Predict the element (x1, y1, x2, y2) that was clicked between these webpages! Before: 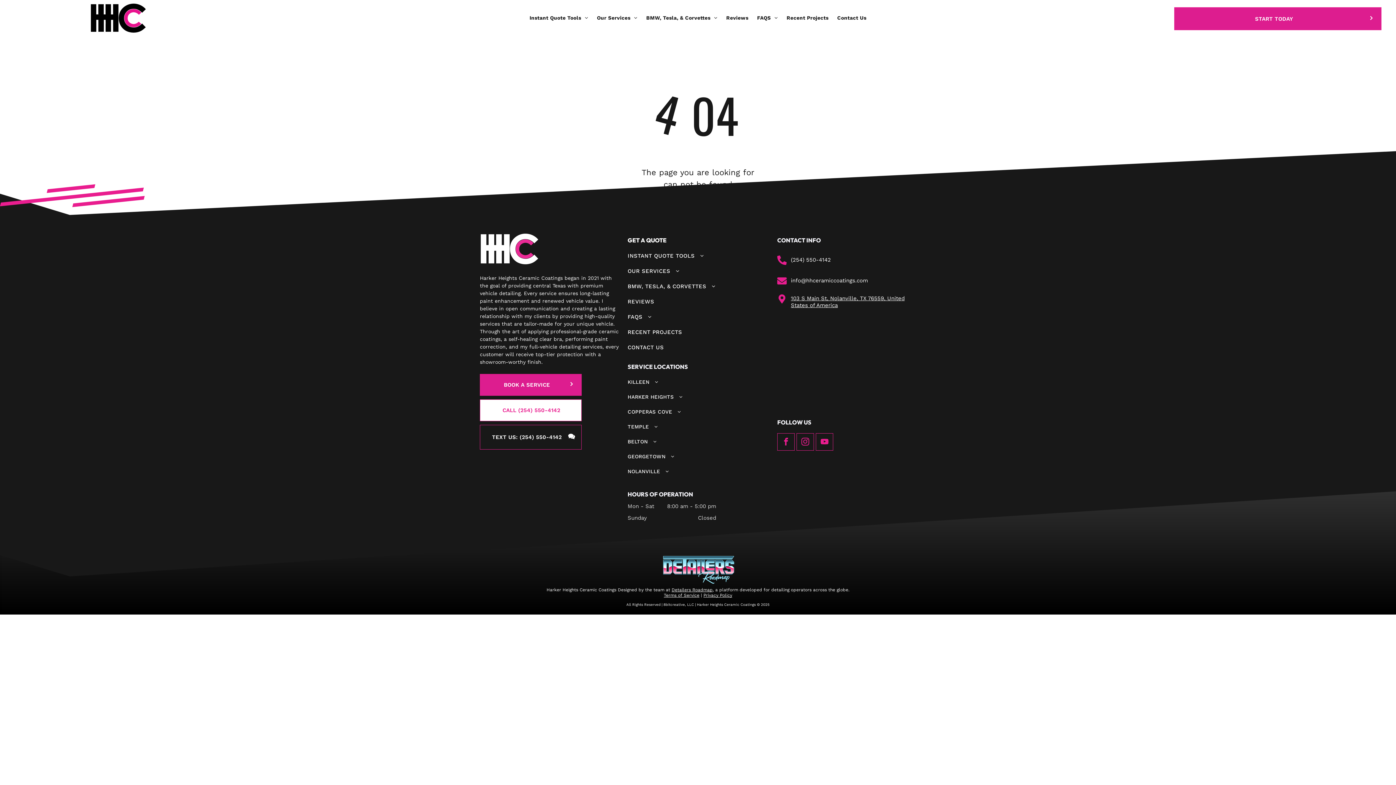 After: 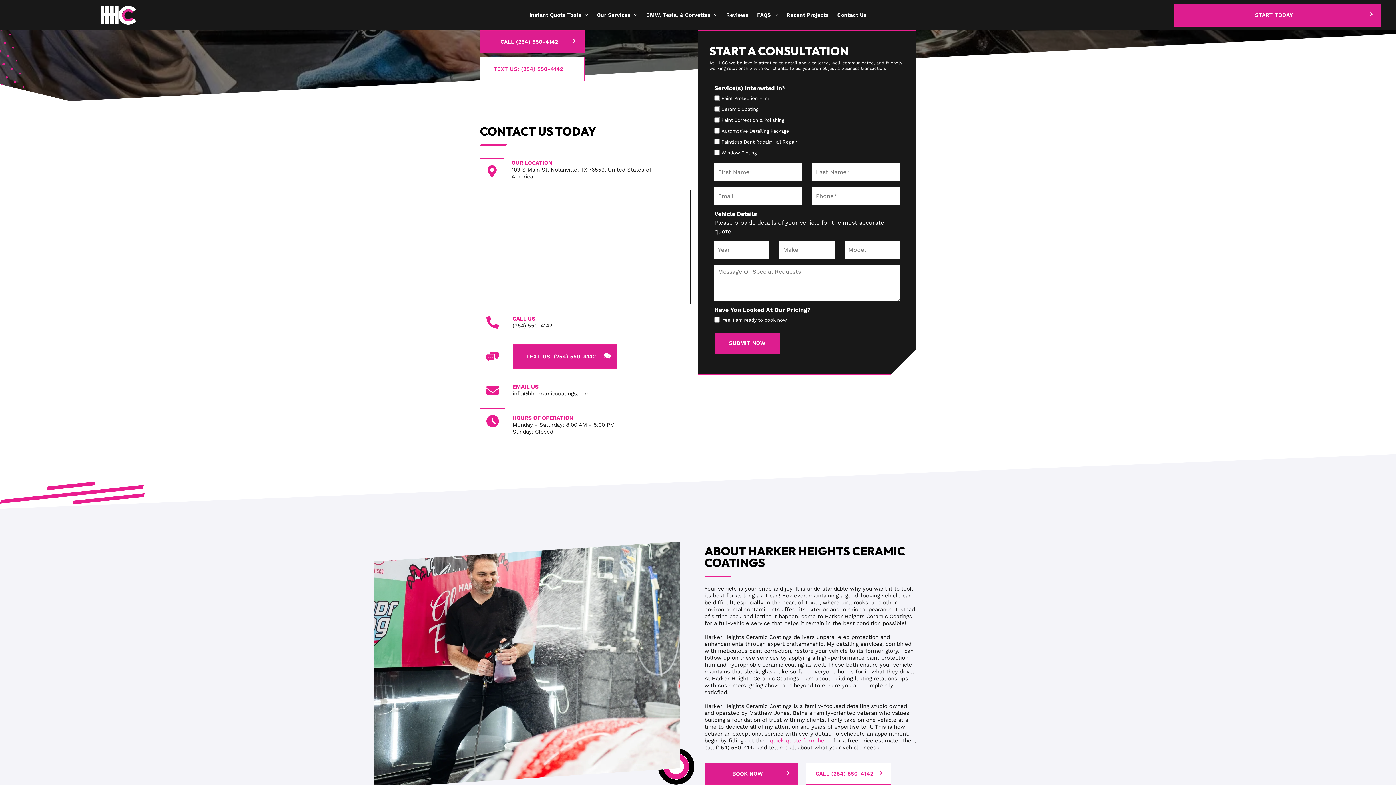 Action: label: BOOK A SERVICE  bbox: (480, 374, 581, 395)